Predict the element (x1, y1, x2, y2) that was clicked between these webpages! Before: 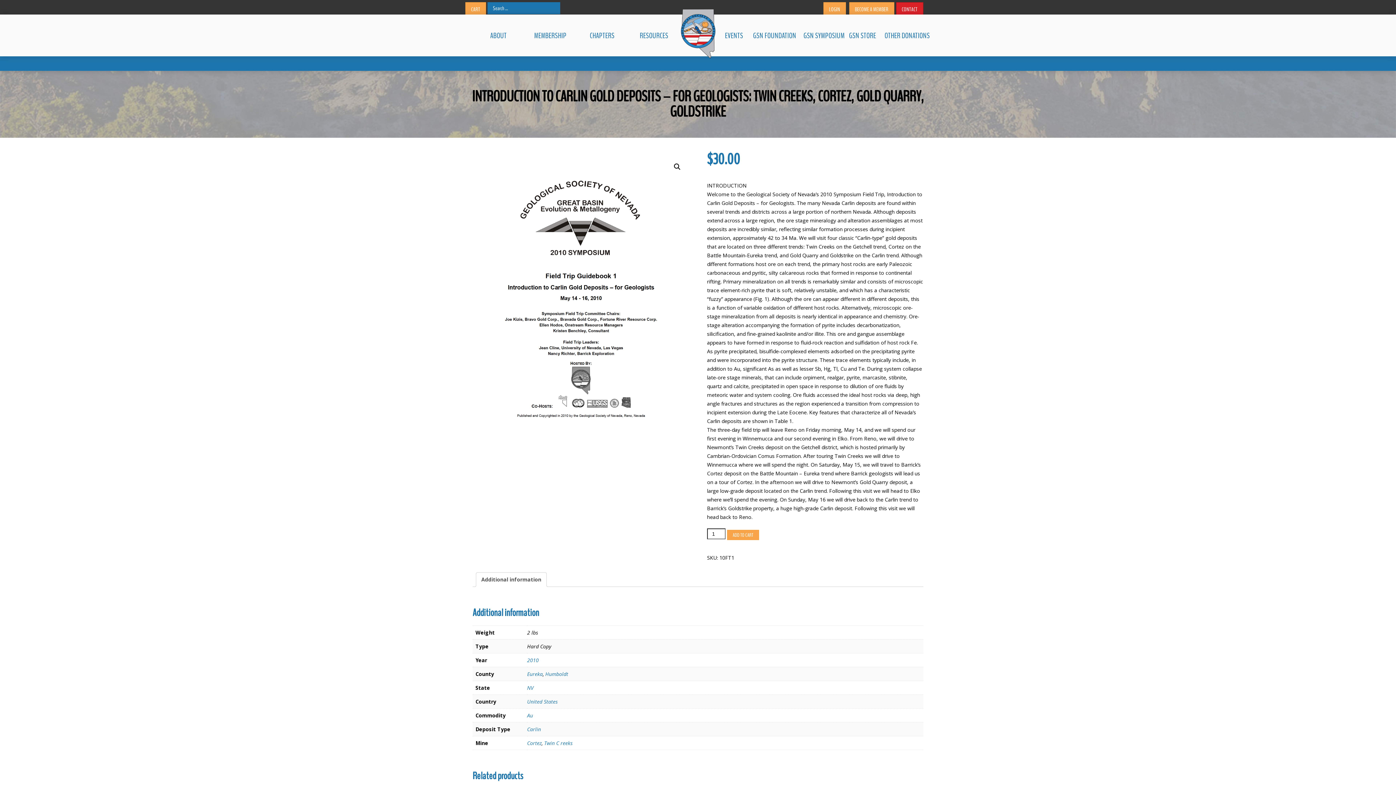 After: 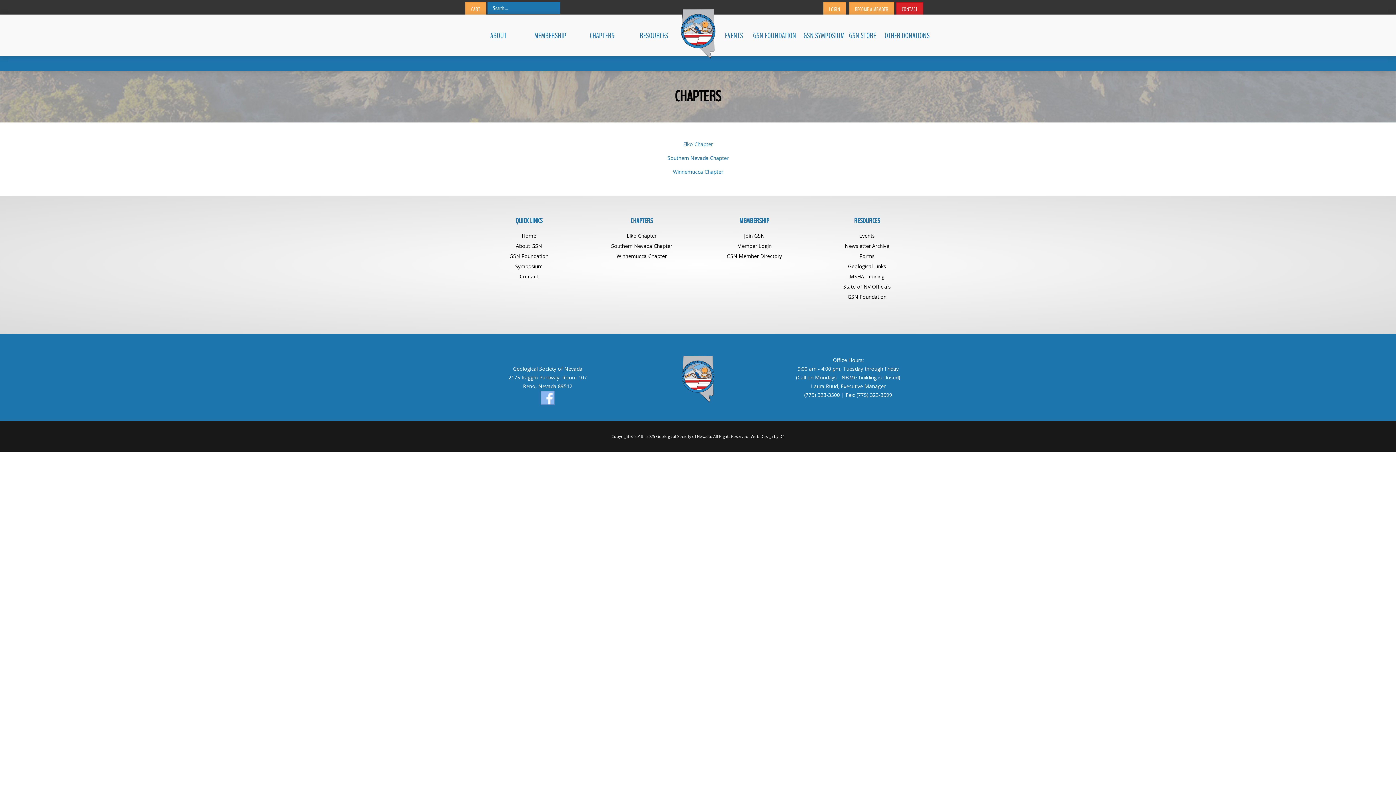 Action: label: CHAPTERS bbox: (576, 29, 628, 41)